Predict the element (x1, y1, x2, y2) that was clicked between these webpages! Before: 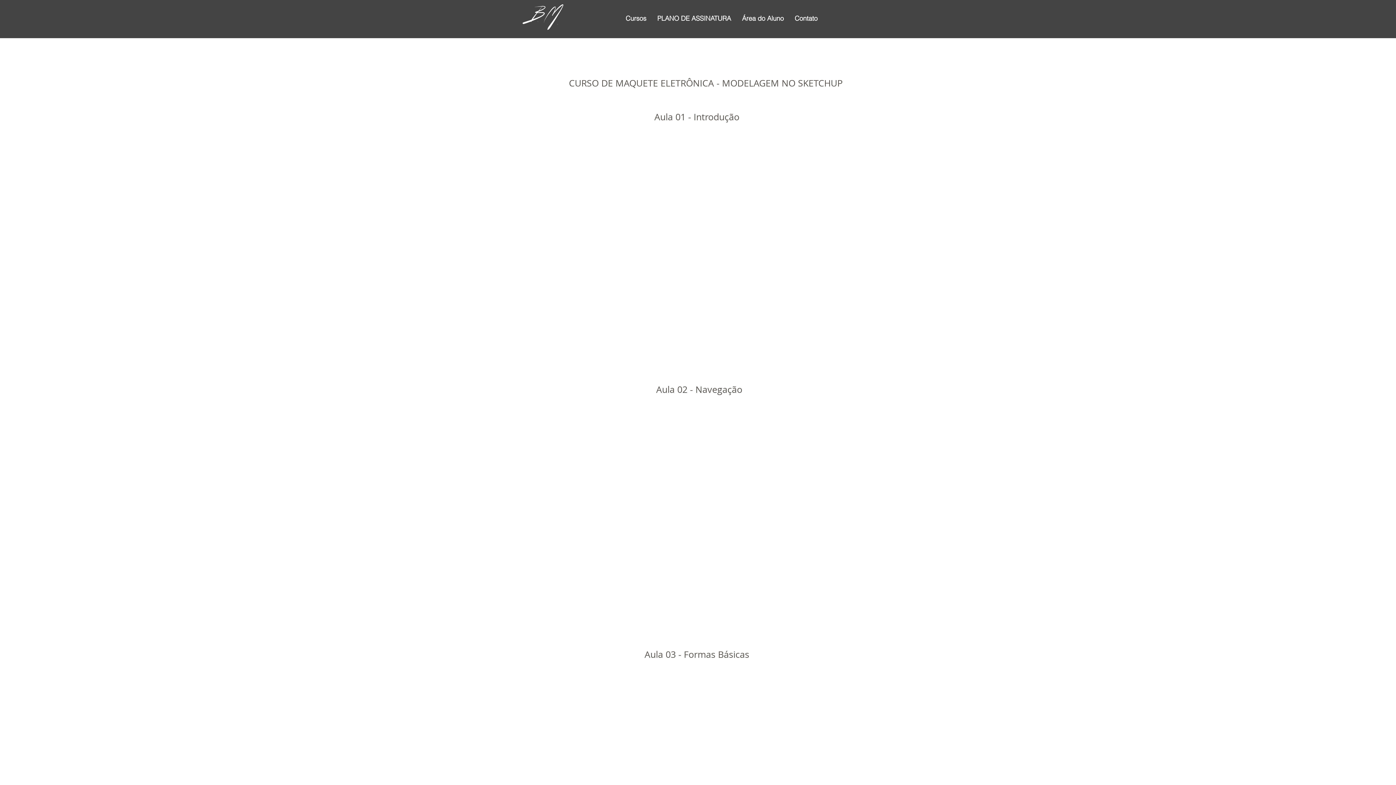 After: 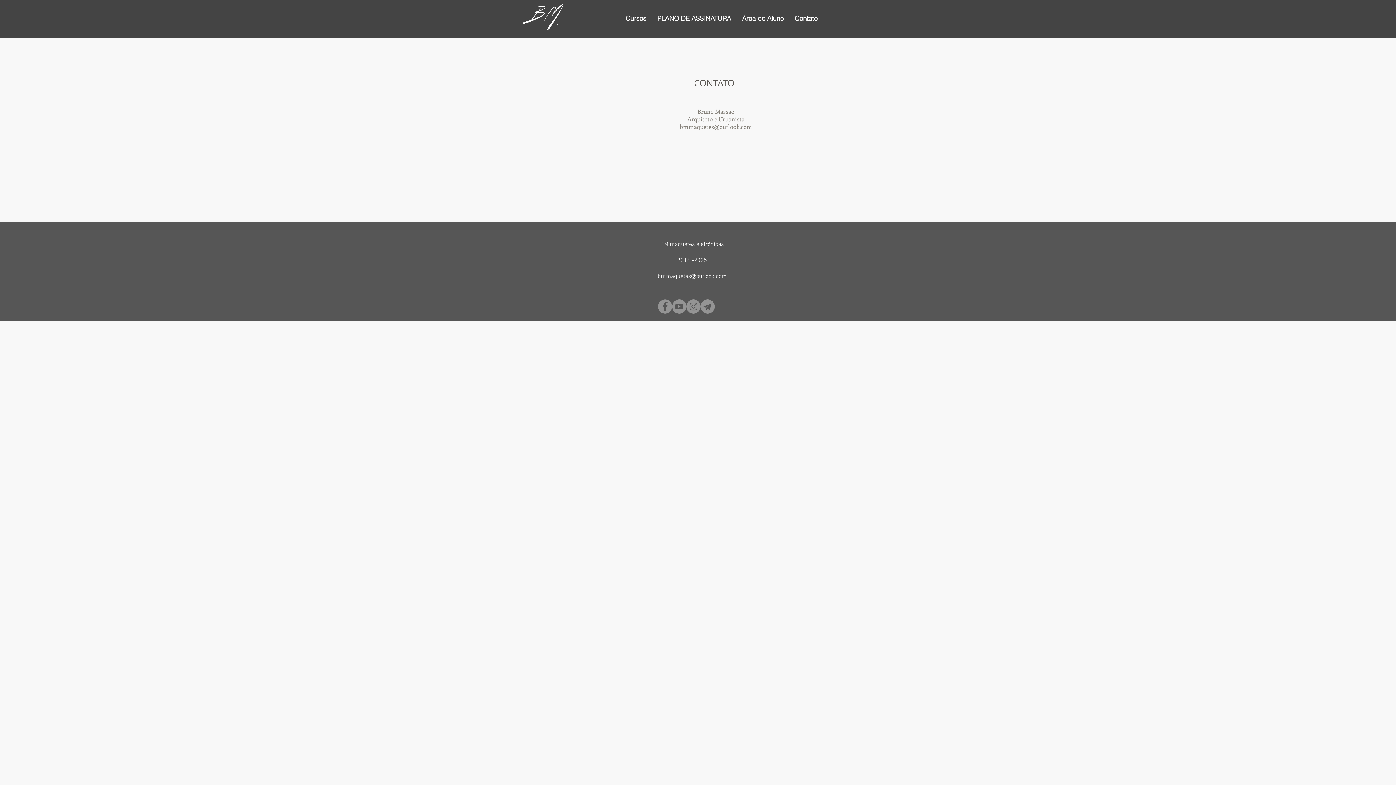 Action: bbox: (789, 12, 823, 24) label: Contato